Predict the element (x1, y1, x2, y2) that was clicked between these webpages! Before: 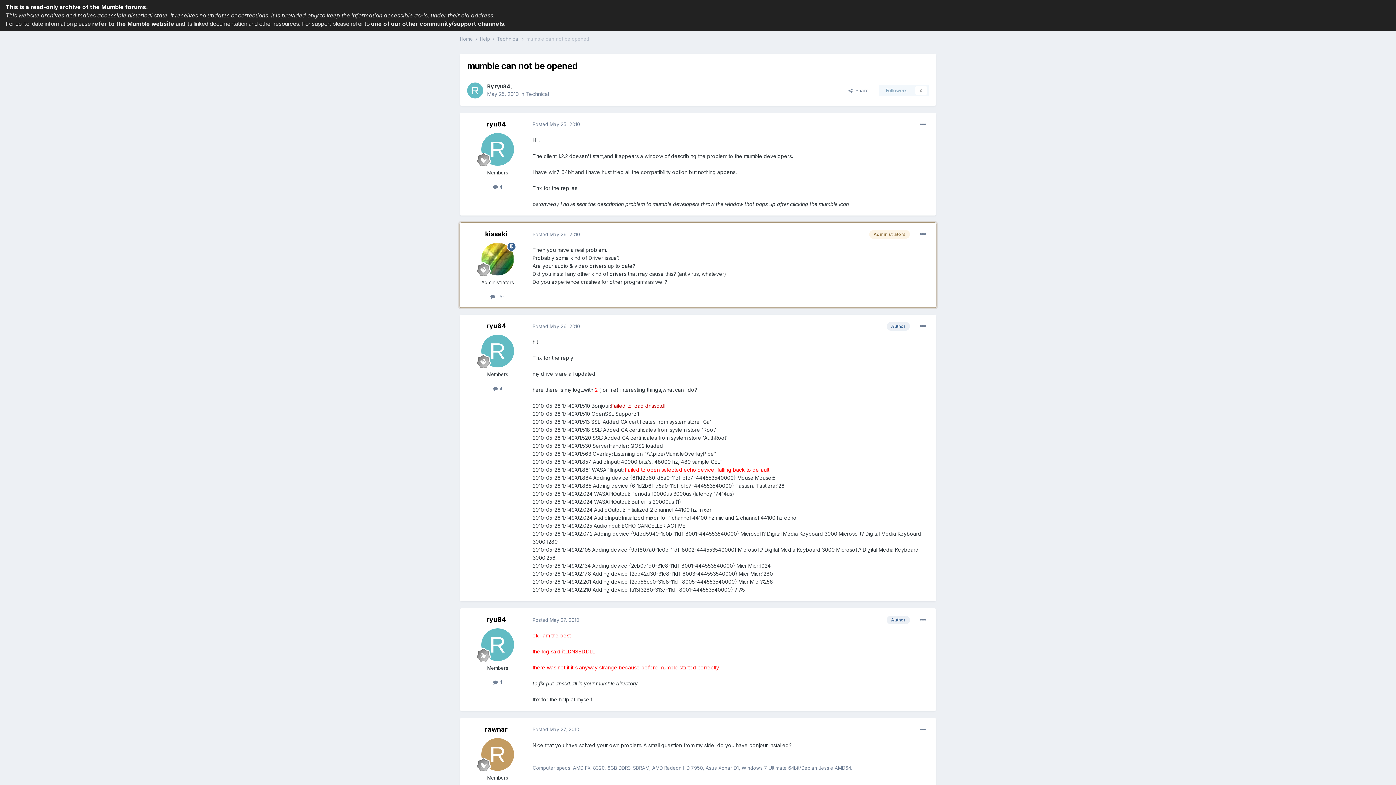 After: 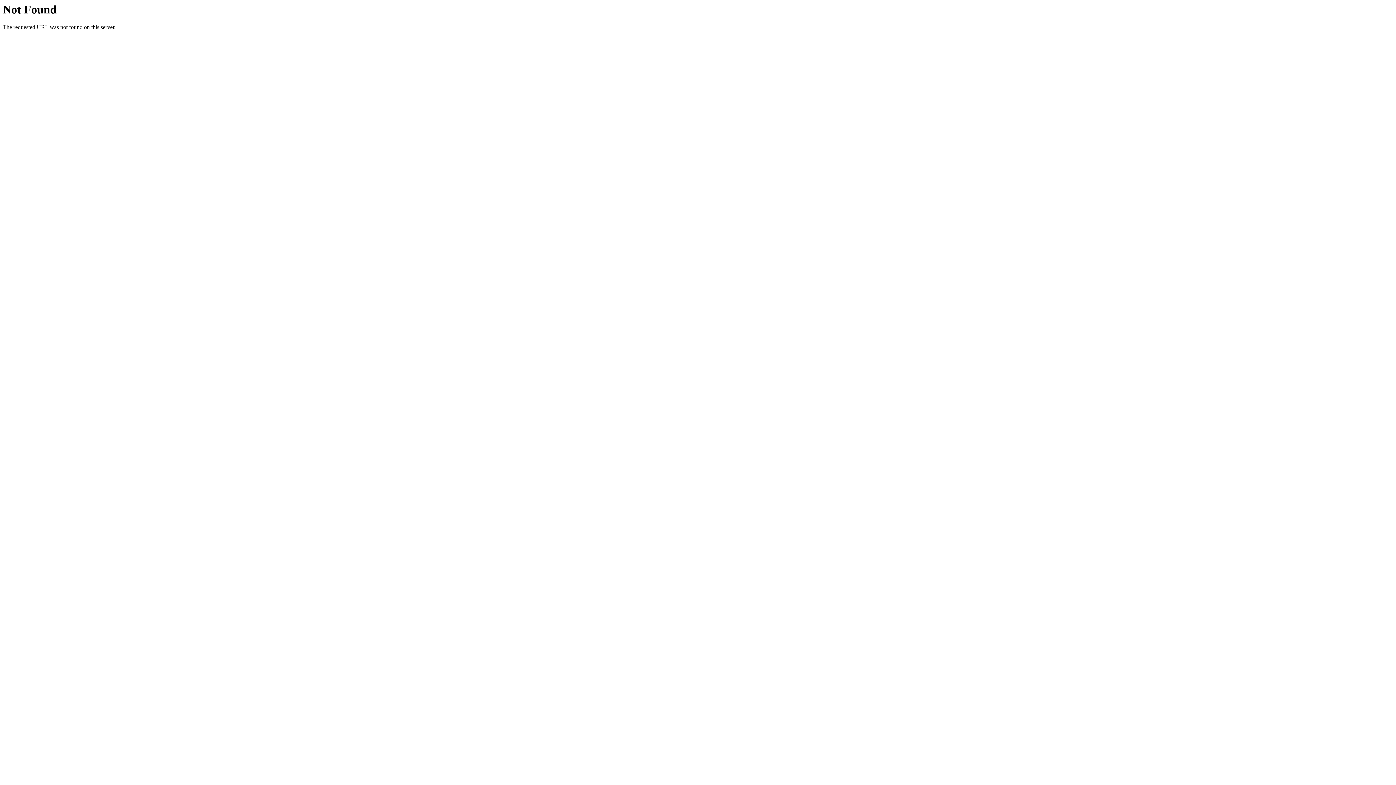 Action: label: ryu84 bbox: (486, 322, 506, 329)